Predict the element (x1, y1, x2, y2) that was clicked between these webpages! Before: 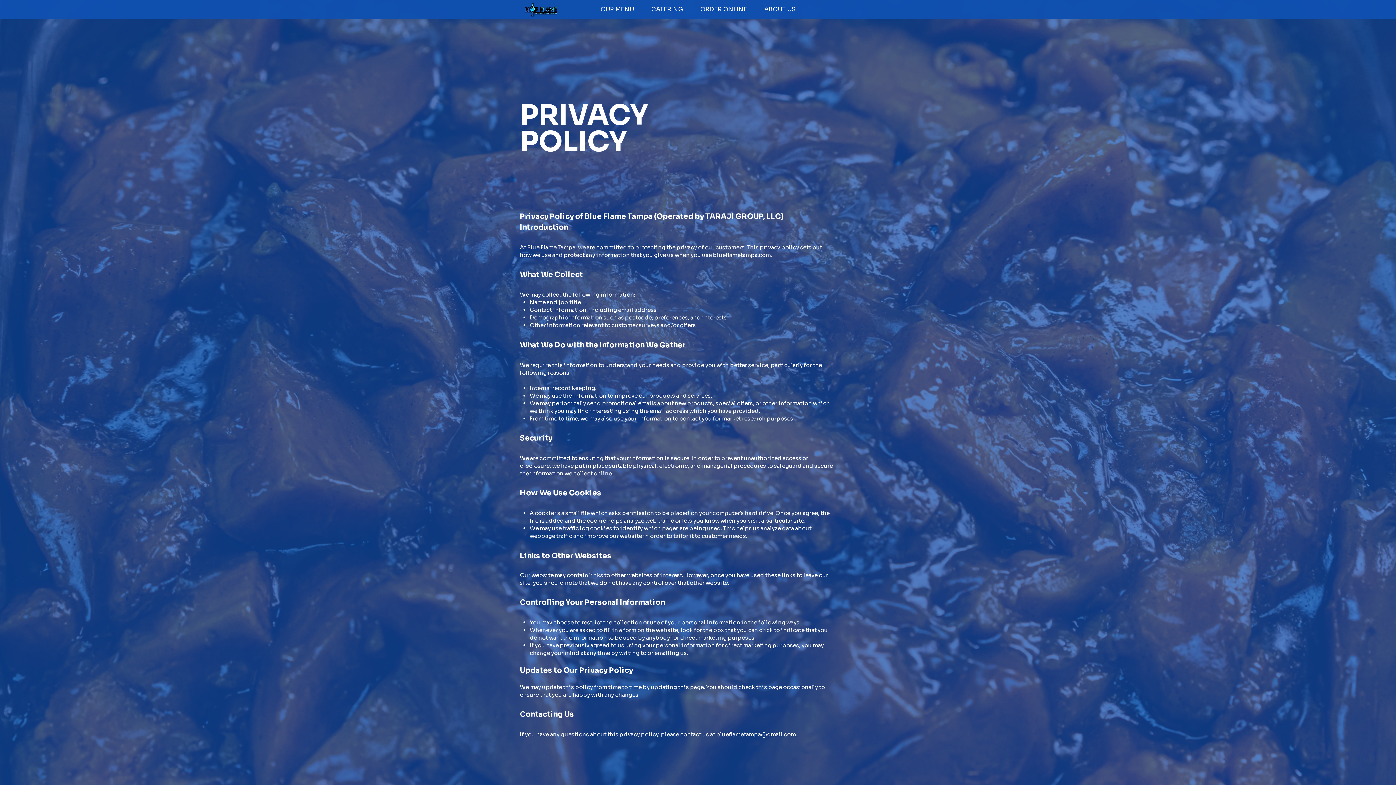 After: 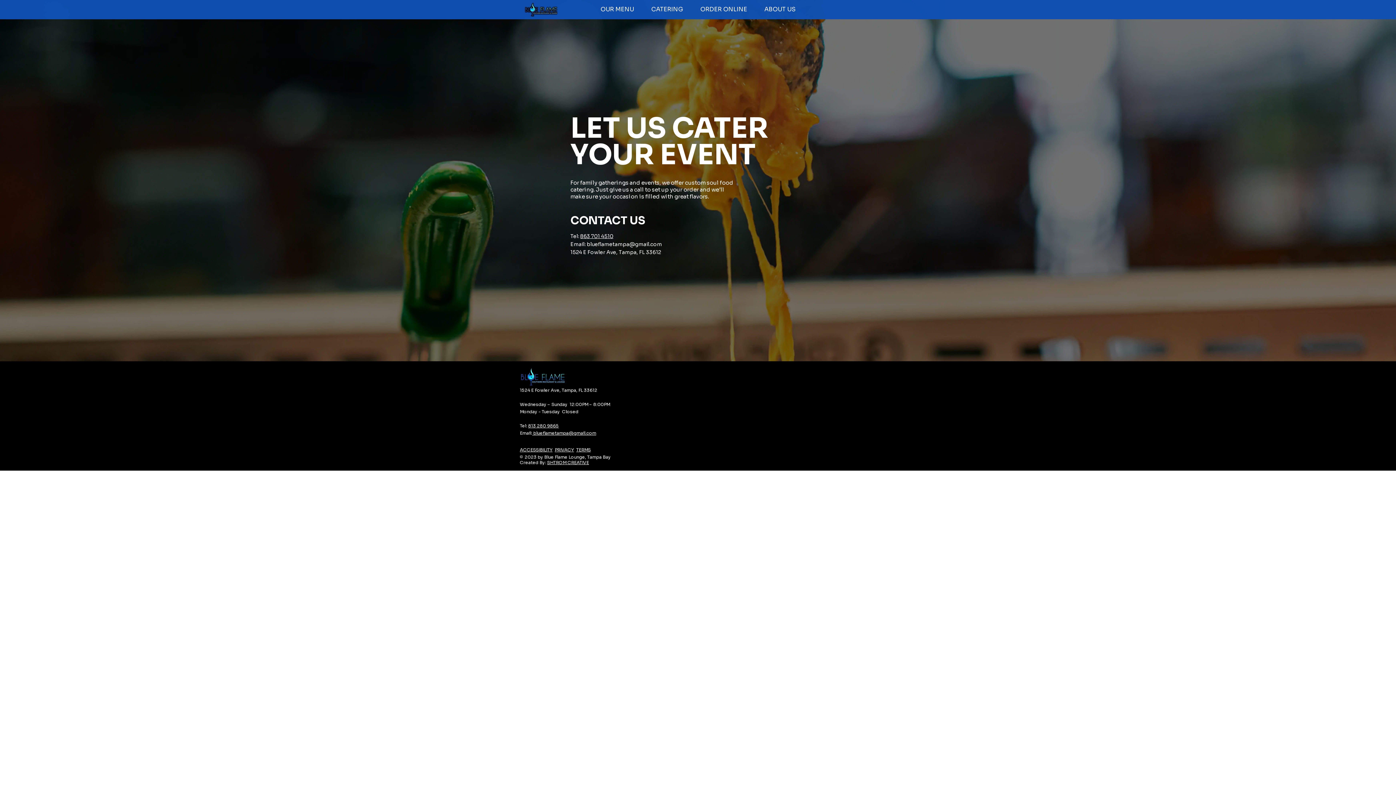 Action: bbox: (642, 4, 692, 14) label: CATERING